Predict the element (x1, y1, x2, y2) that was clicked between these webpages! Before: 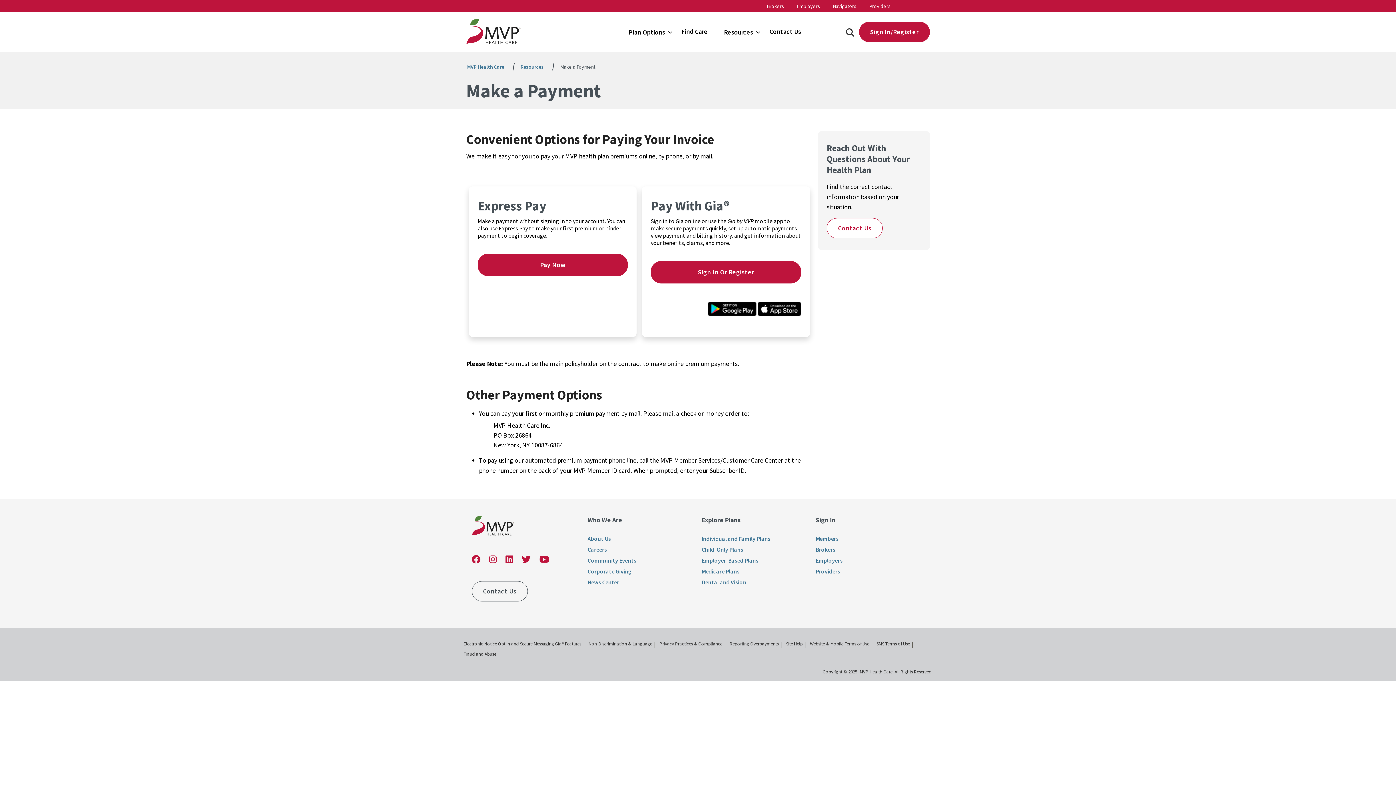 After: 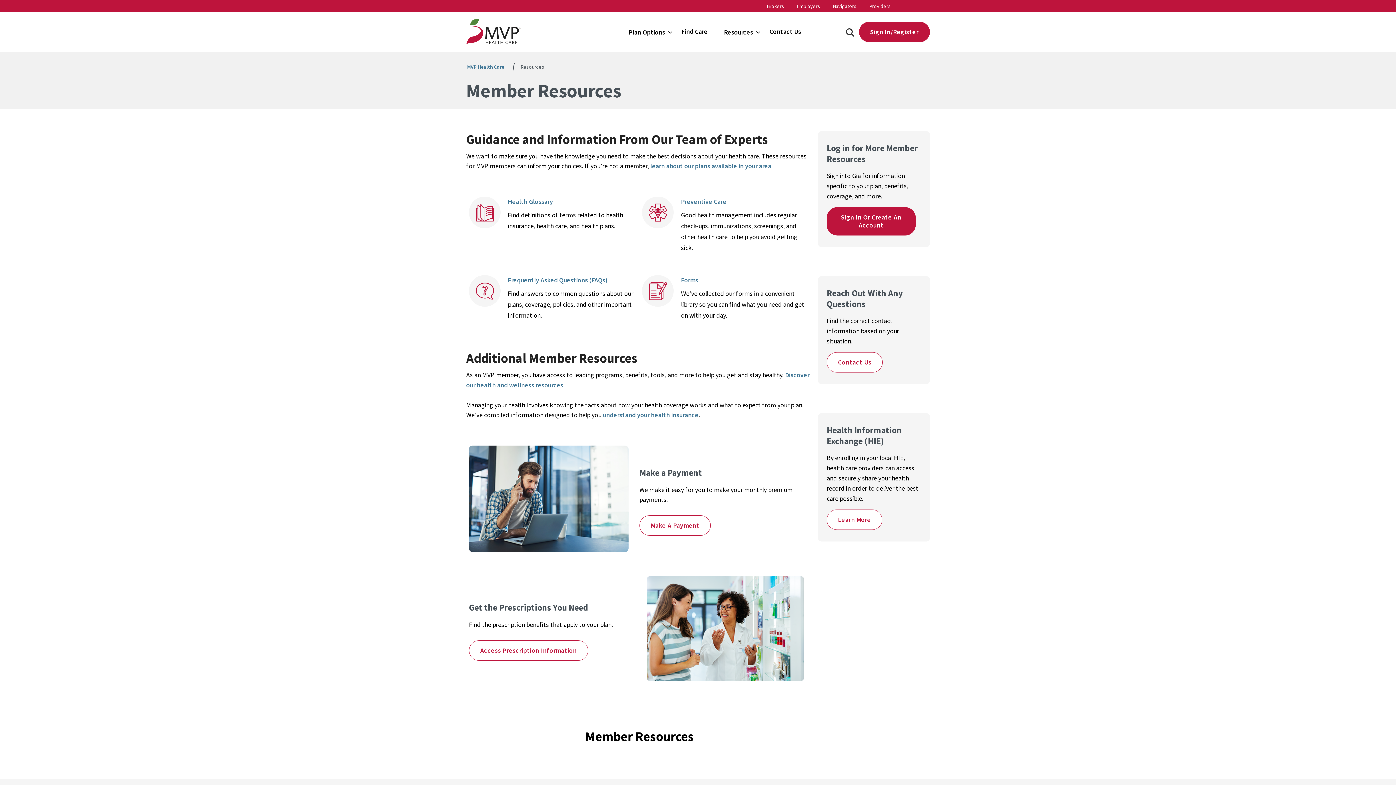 Action: label: Resources bbox: (520, 63, 544, 70)